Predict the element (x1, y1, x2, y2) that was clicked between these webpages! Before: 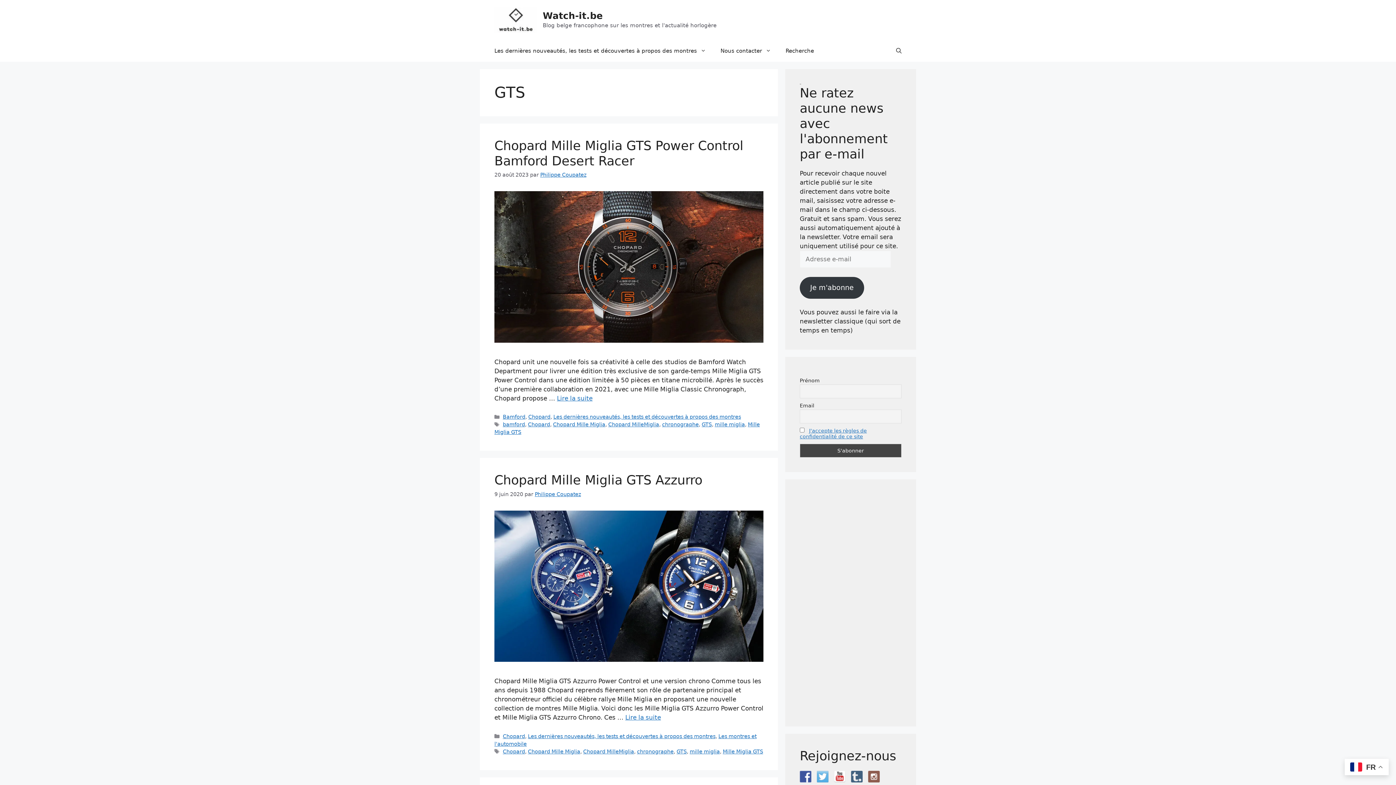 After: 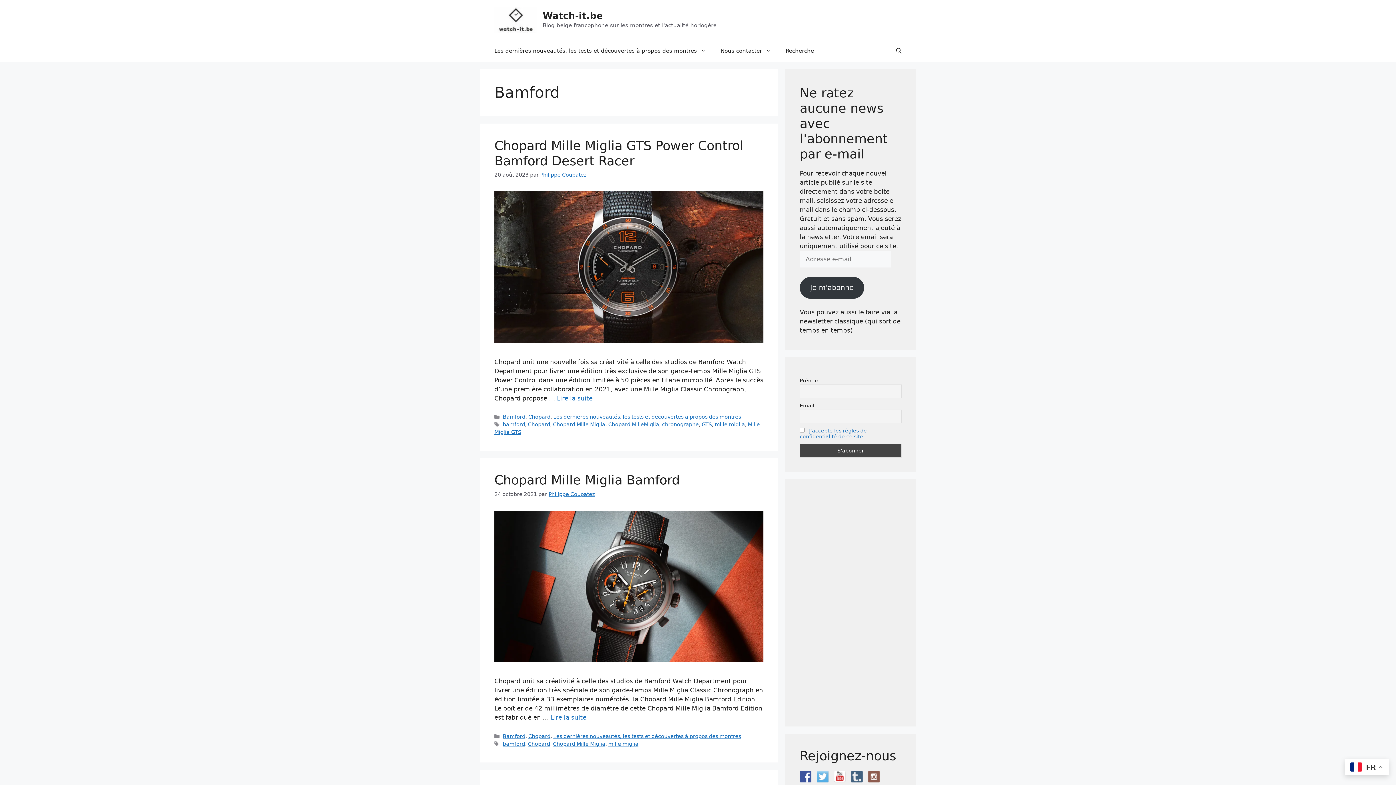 Action: label: Bamford bbox: (502, 414, 525, 420)